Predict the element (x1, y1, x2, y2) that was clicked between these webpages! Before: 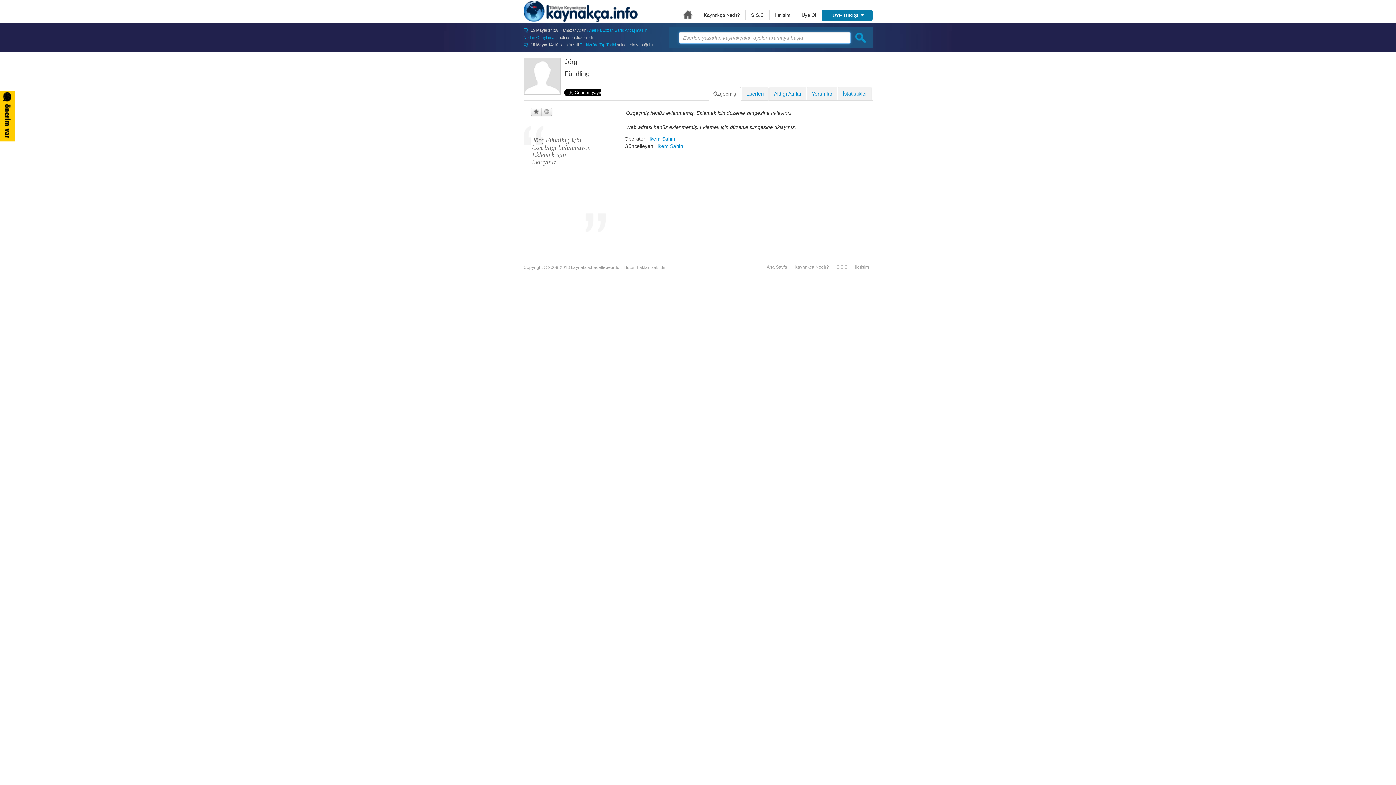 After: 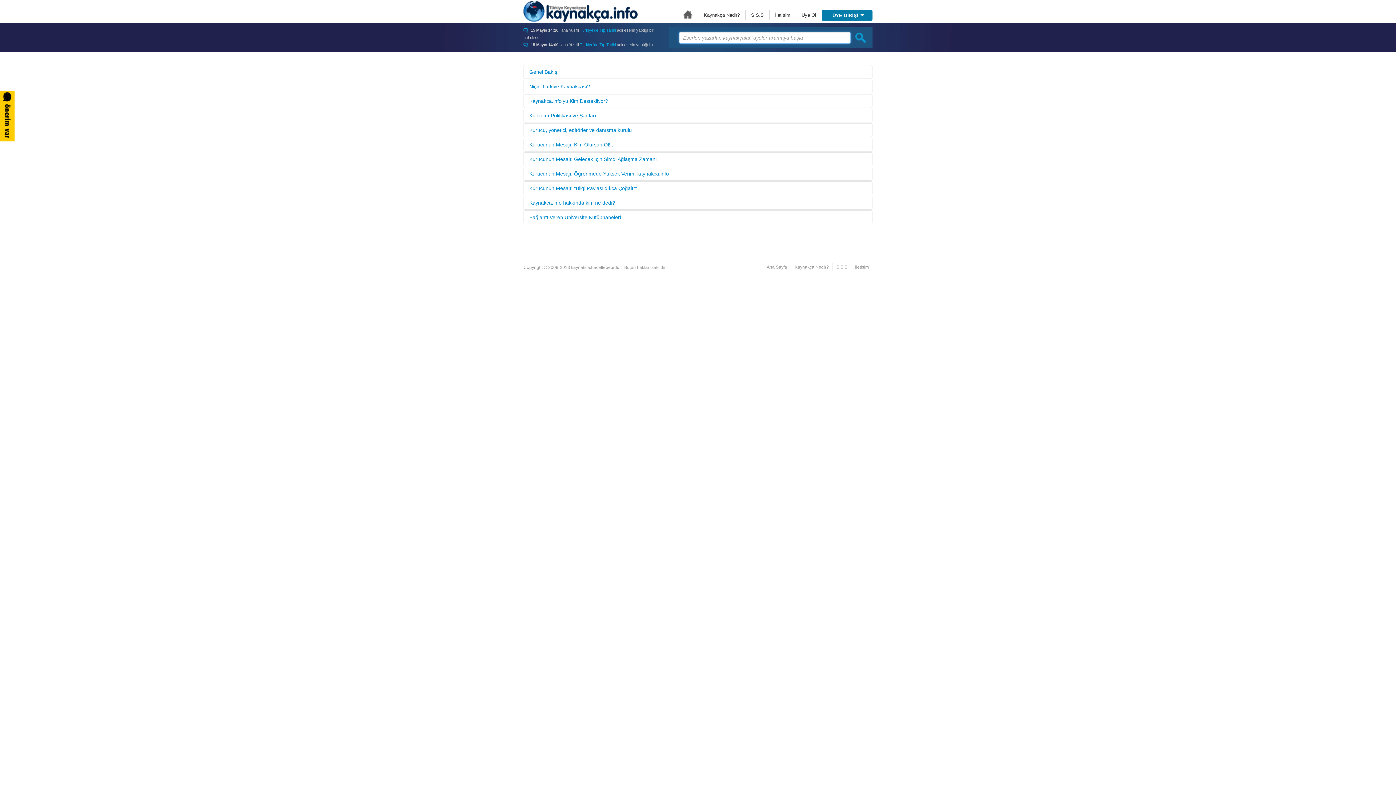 Action: label: Kaynakça Nedir? bbox: (794, 264, 829, 269)